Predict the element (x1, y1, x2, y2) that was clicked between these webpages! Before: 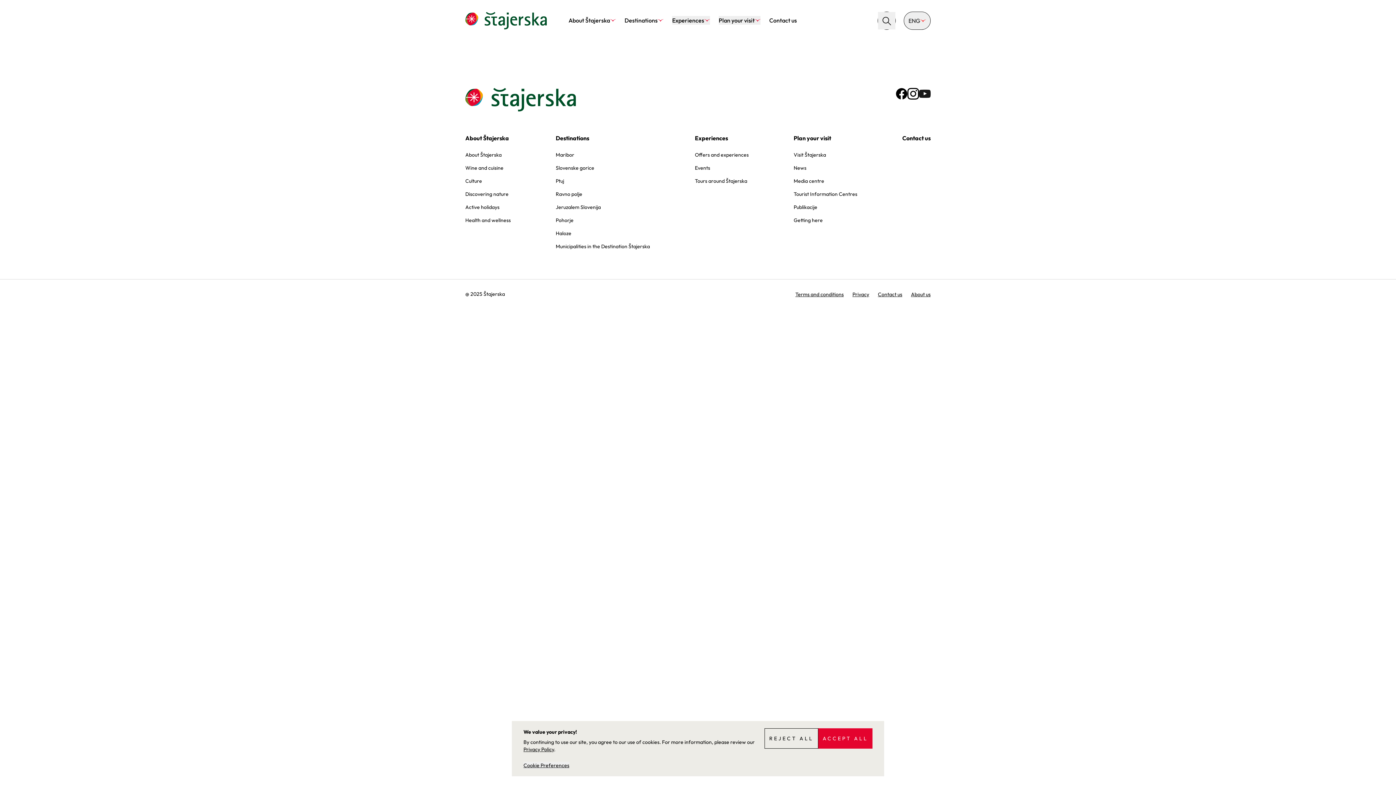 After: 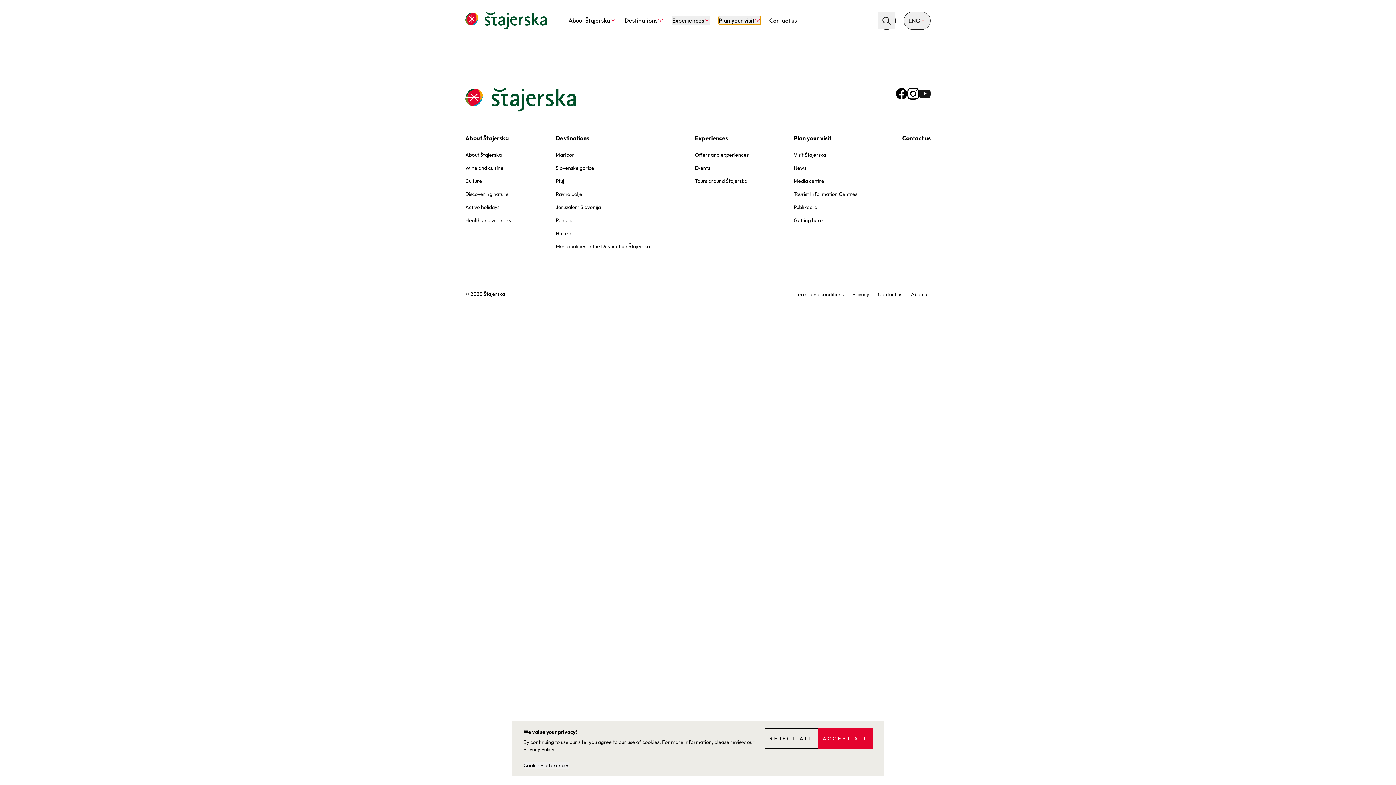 Action: bbox: (718, 16, 760, 24) label: Plan your visit